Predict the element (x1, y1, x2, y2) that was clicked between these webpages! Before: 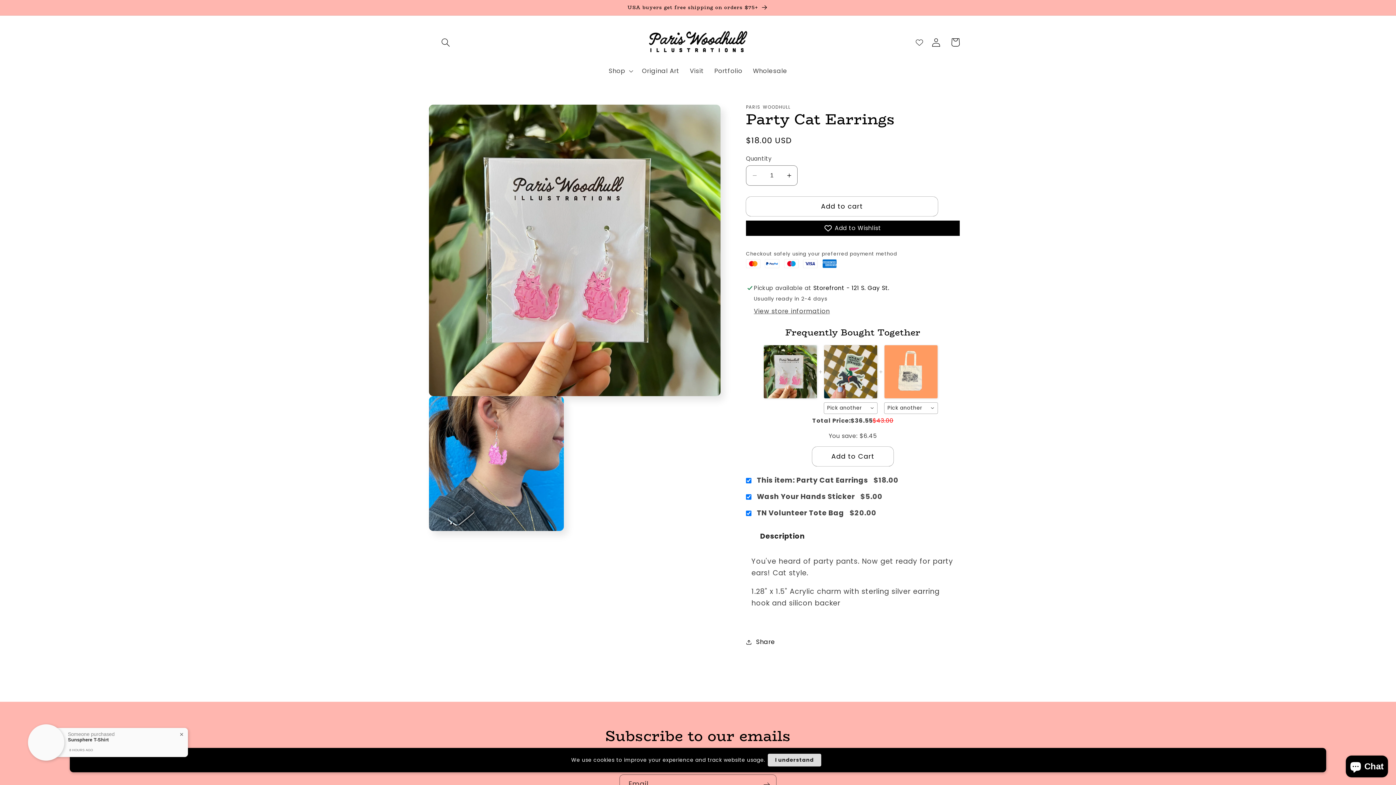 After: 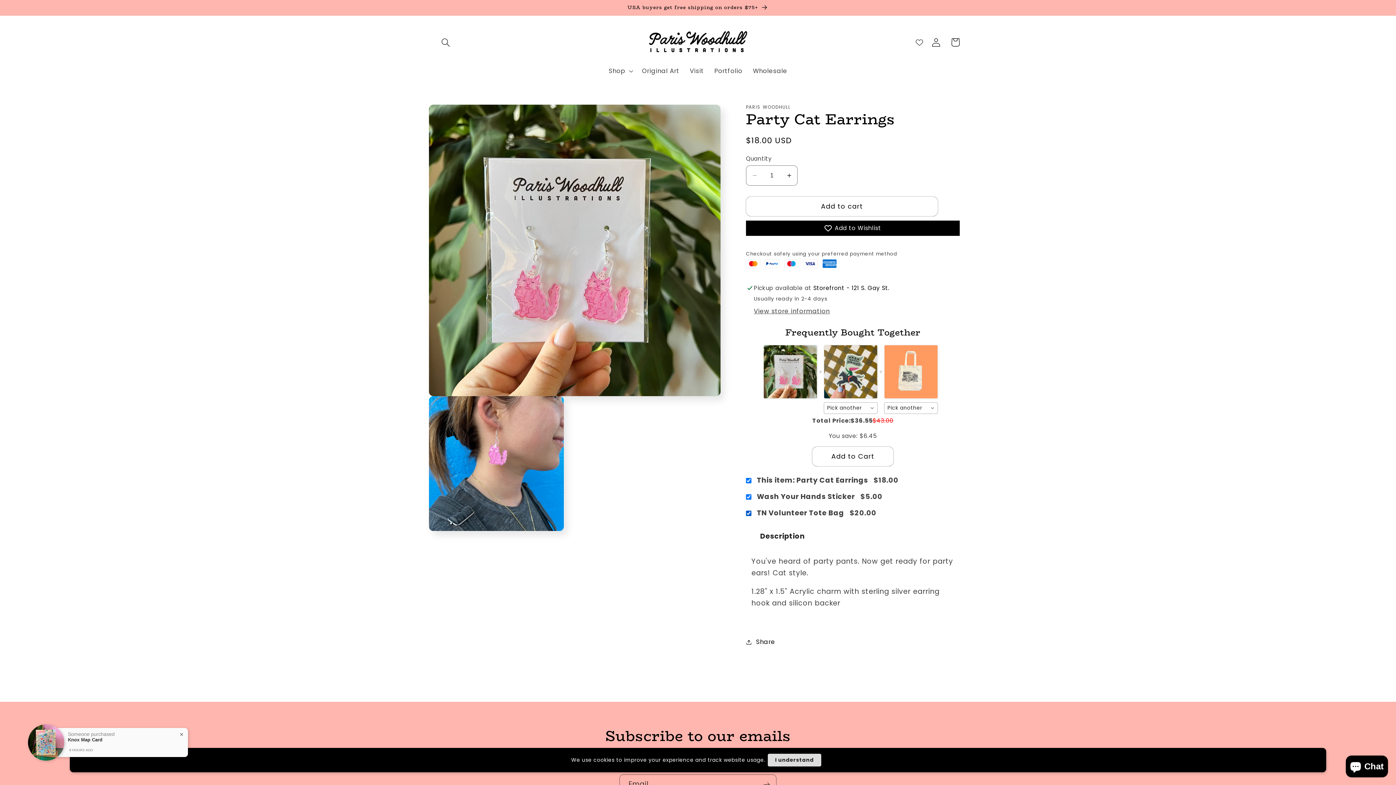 Action: label: TN Volunteer Tote Bag bbox: (757, 508, 844, 518)